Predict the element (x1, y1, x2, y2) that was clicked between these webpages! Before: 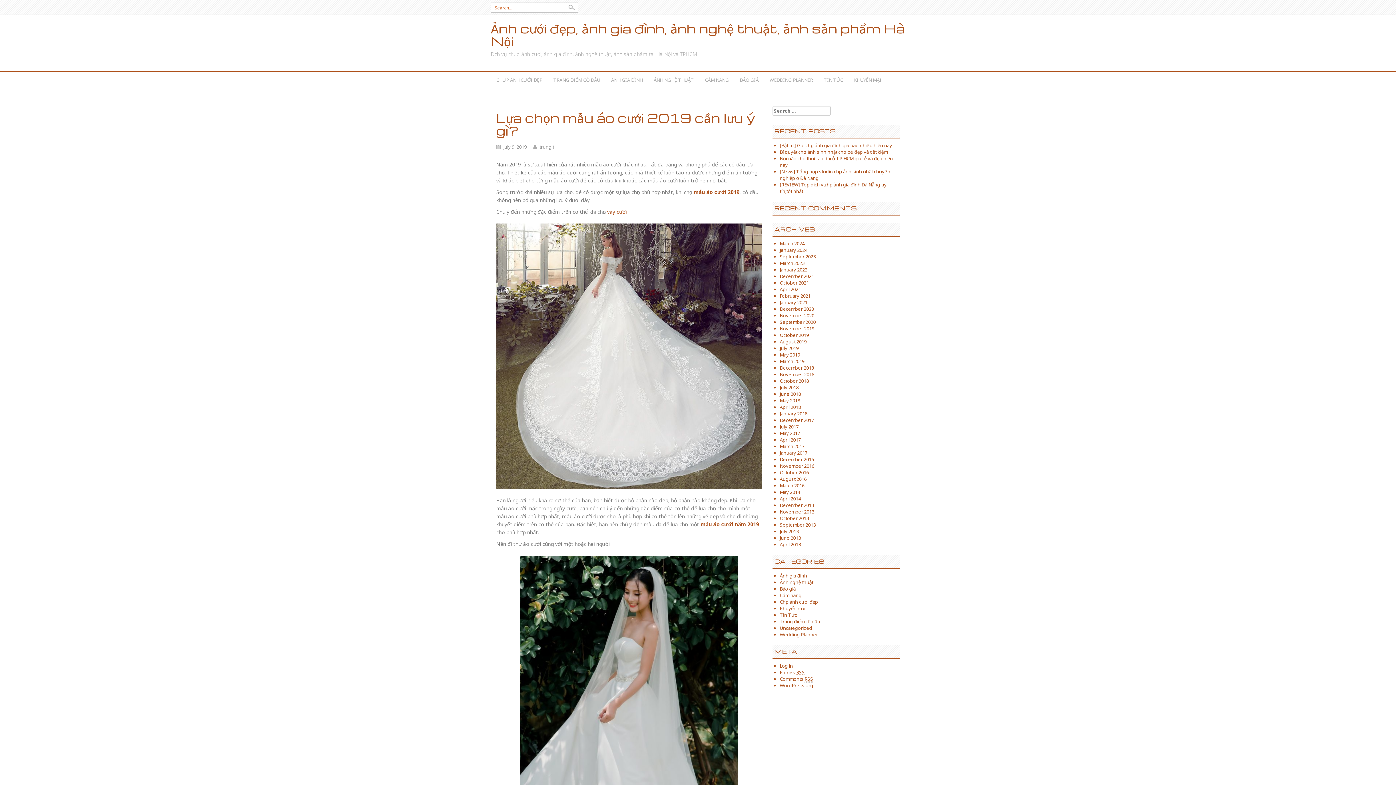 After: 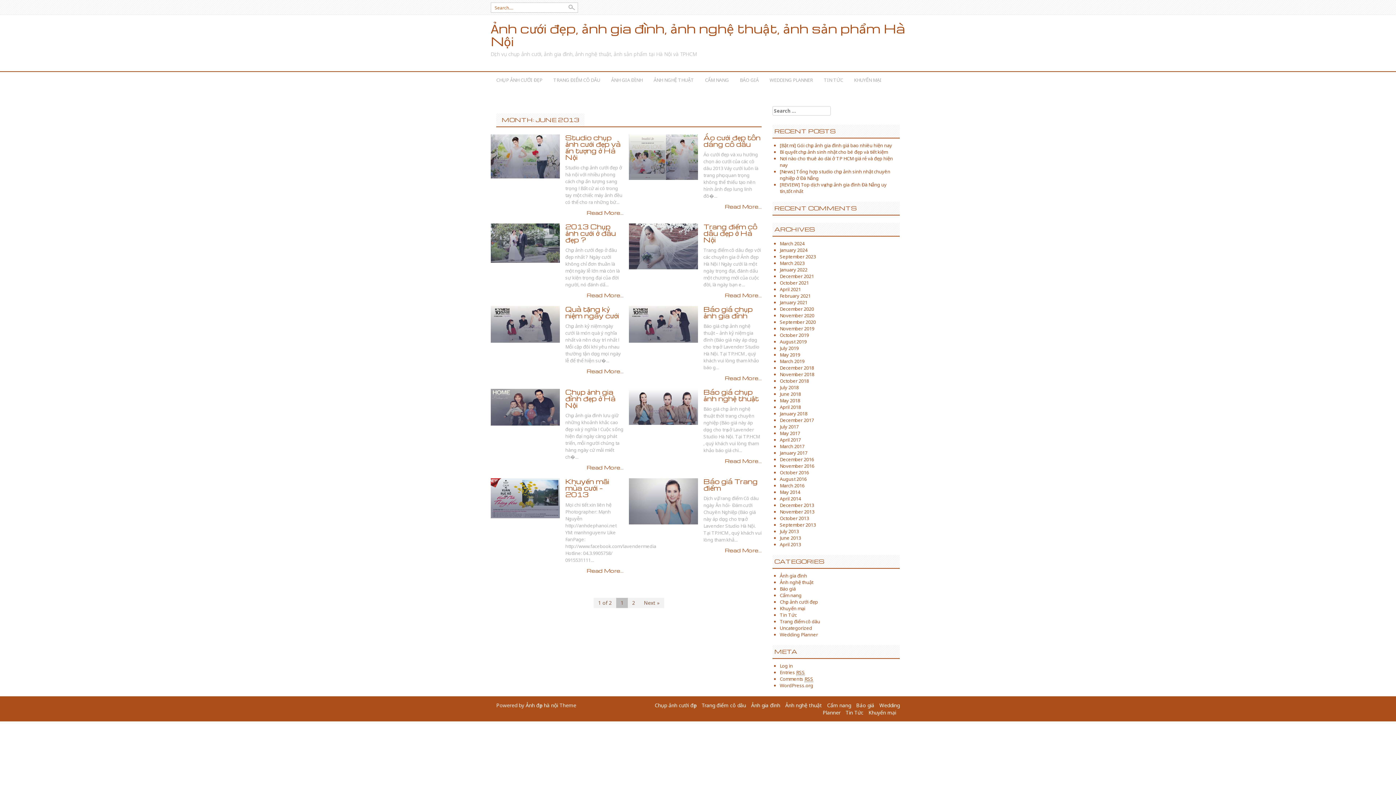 Action: label: June 2013 bbox: (780, 534, 801, 541)